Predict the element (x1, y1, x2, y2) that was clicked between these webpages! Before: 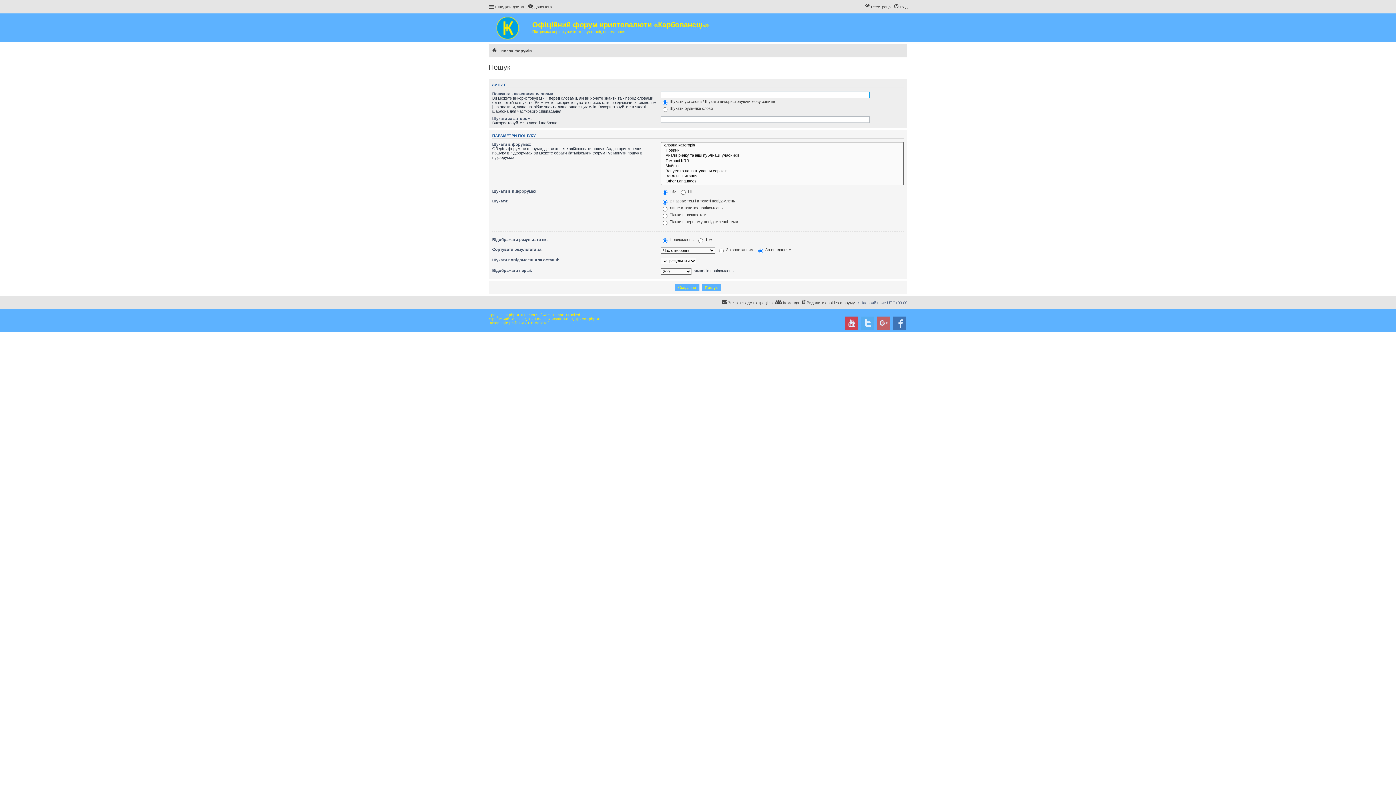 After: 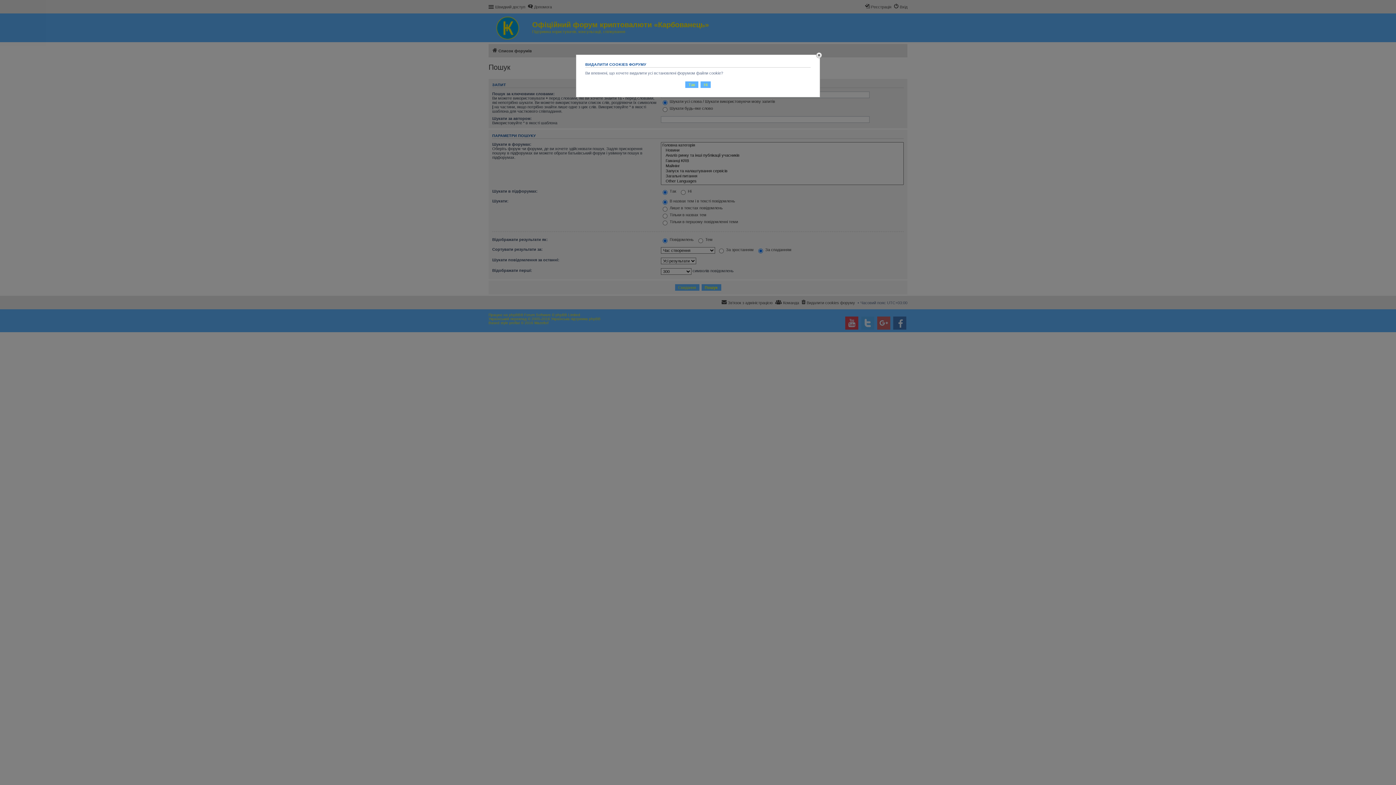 Action: label: Видалити cookies форуму bbox: (801, 298, 855, 307)